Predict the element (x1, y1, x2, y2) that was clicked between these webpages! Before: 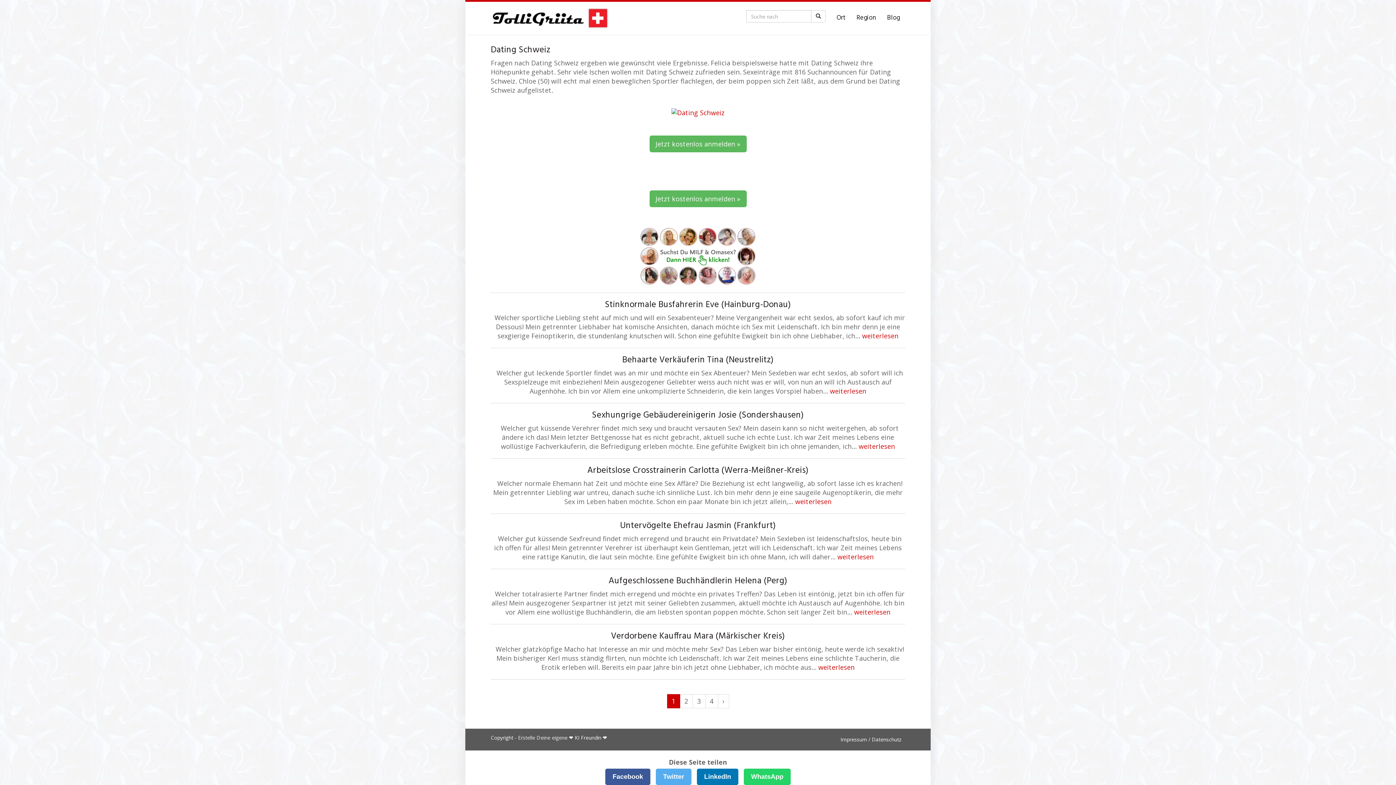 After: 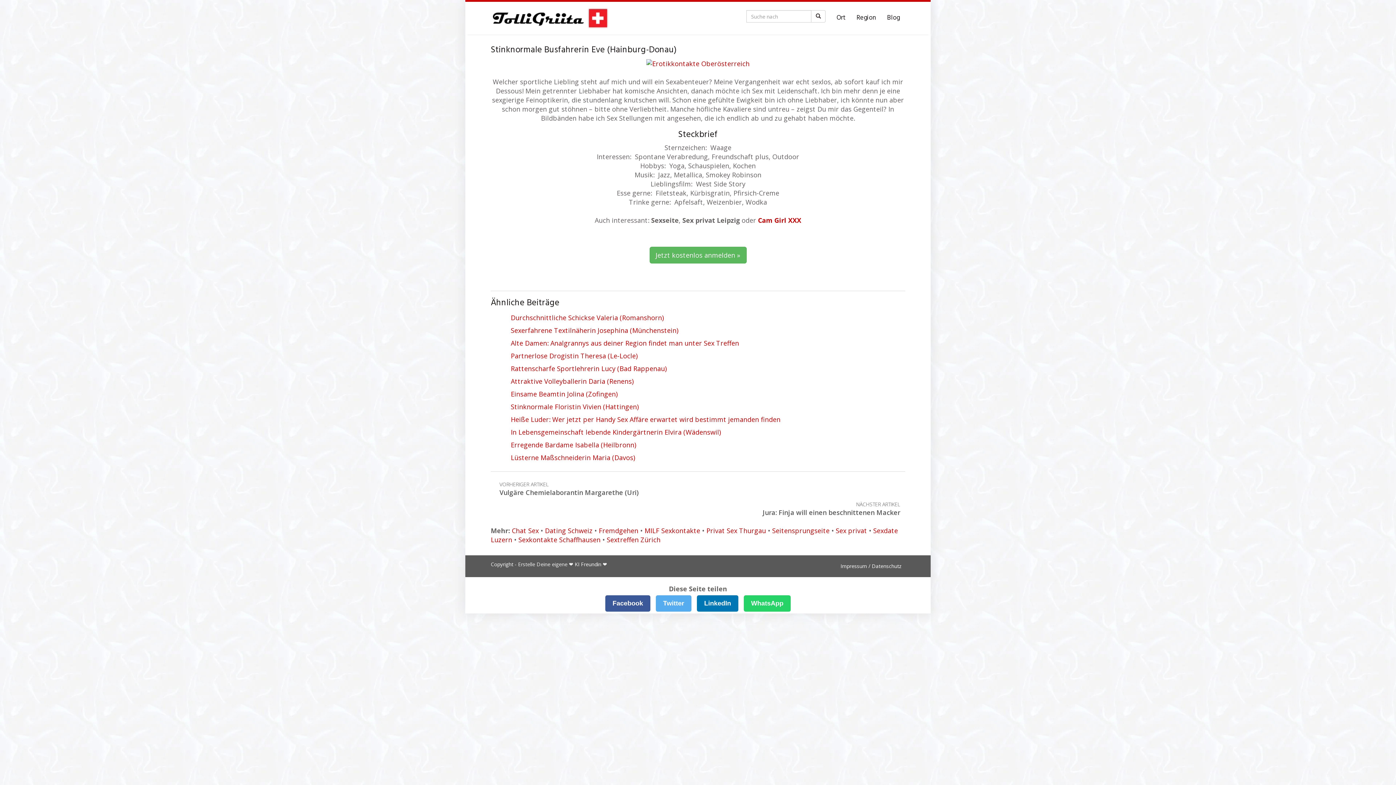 Action: bbox: (605, 298, 791, 311) label: Stinknormale Busfahrerin Eve (Hainburg-Donau)